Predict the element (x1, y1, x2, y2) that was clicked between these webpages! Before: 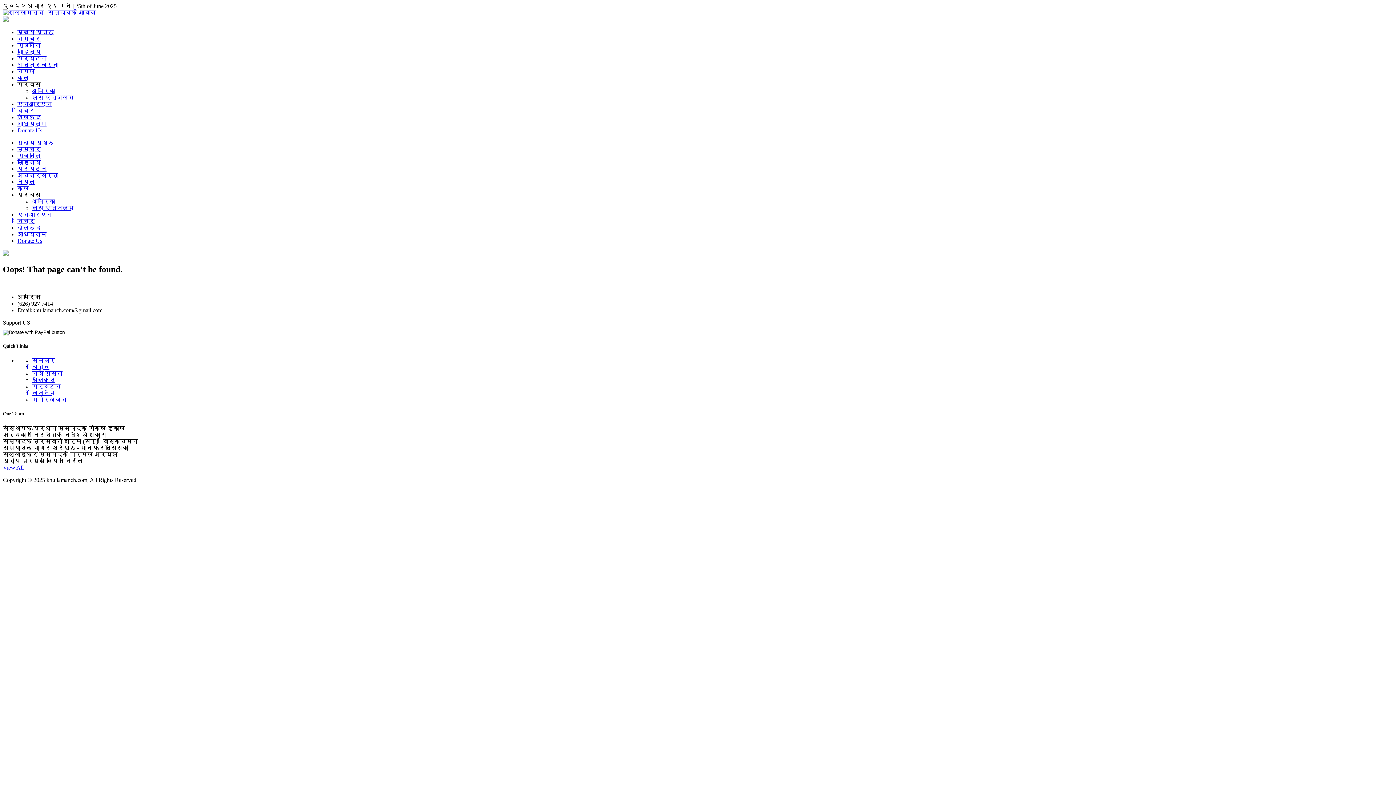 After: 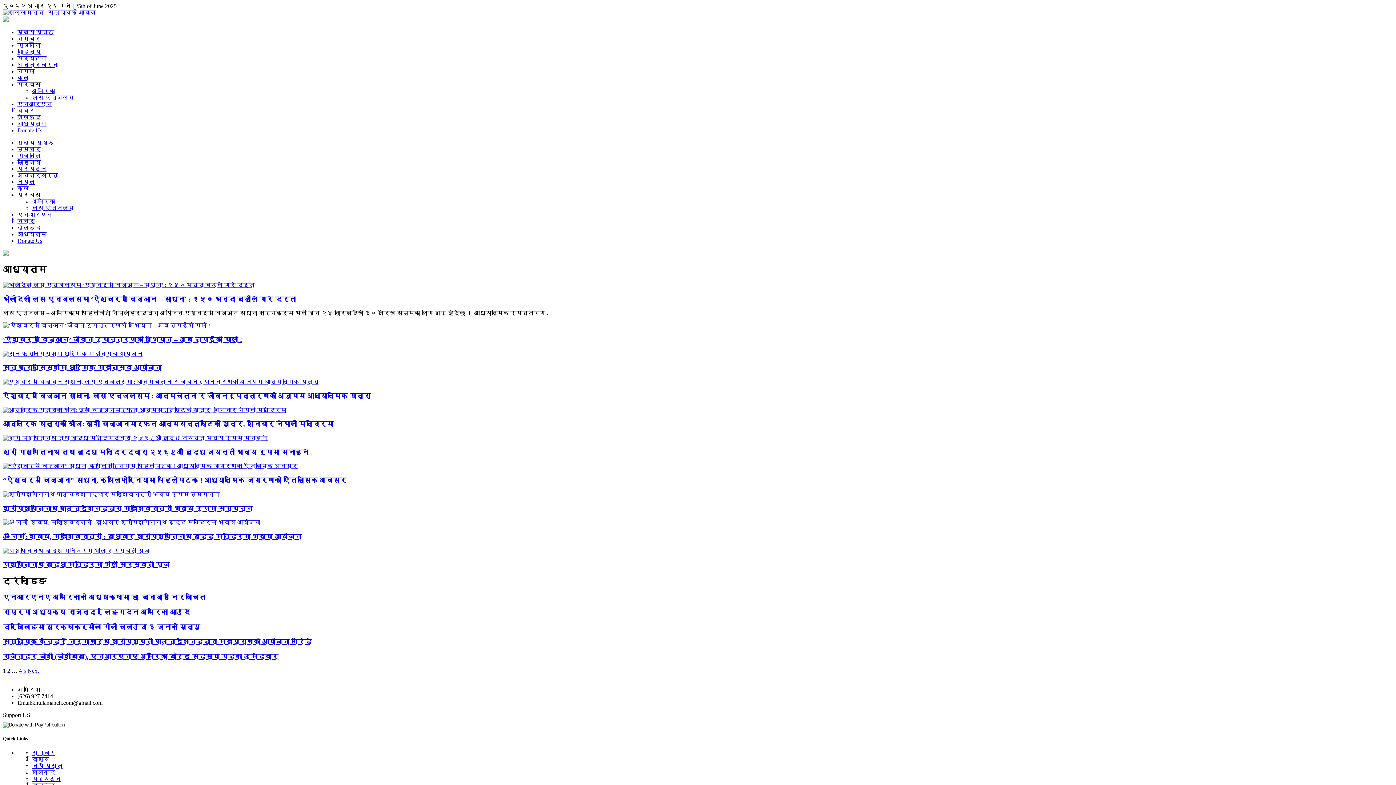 Action: bbox: (17, 231, 46, 237) label: आध्यात्म